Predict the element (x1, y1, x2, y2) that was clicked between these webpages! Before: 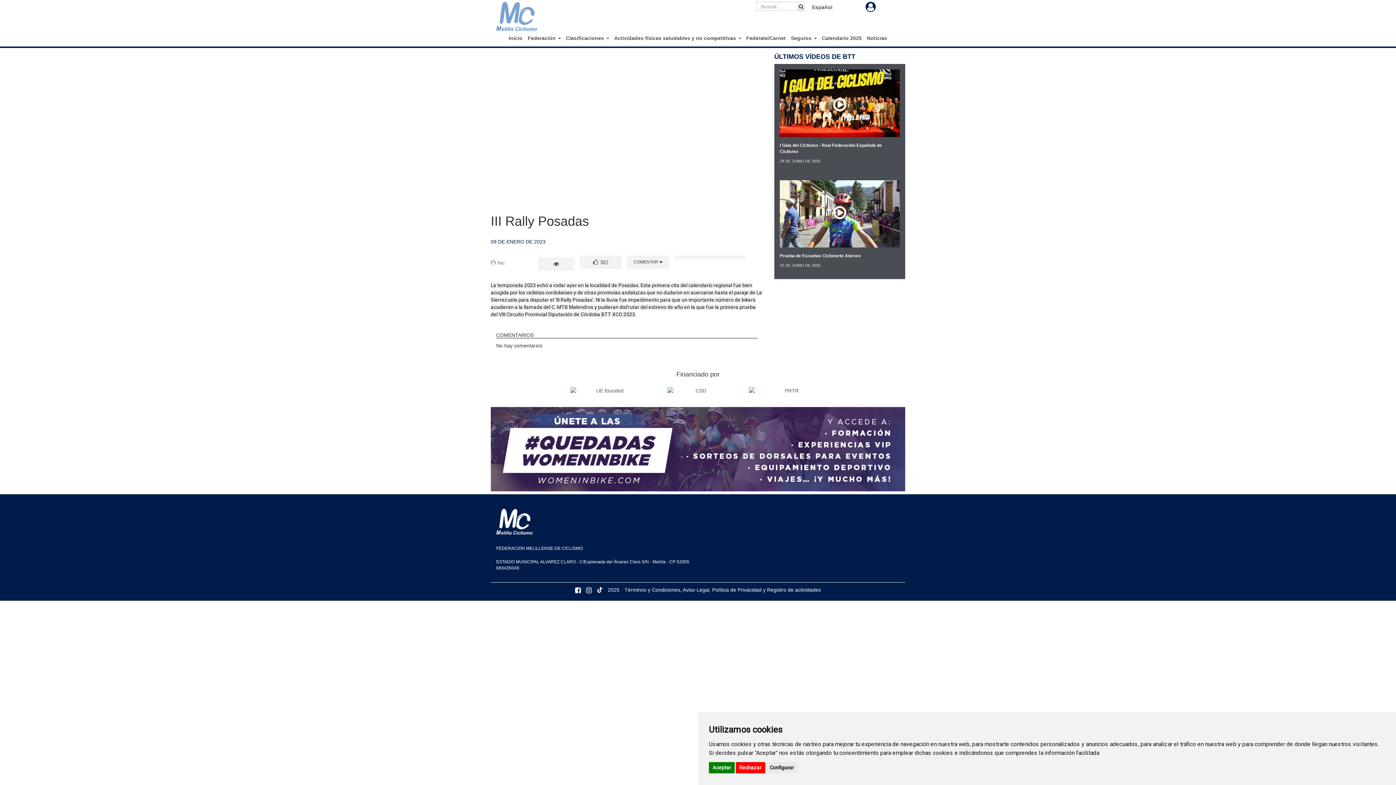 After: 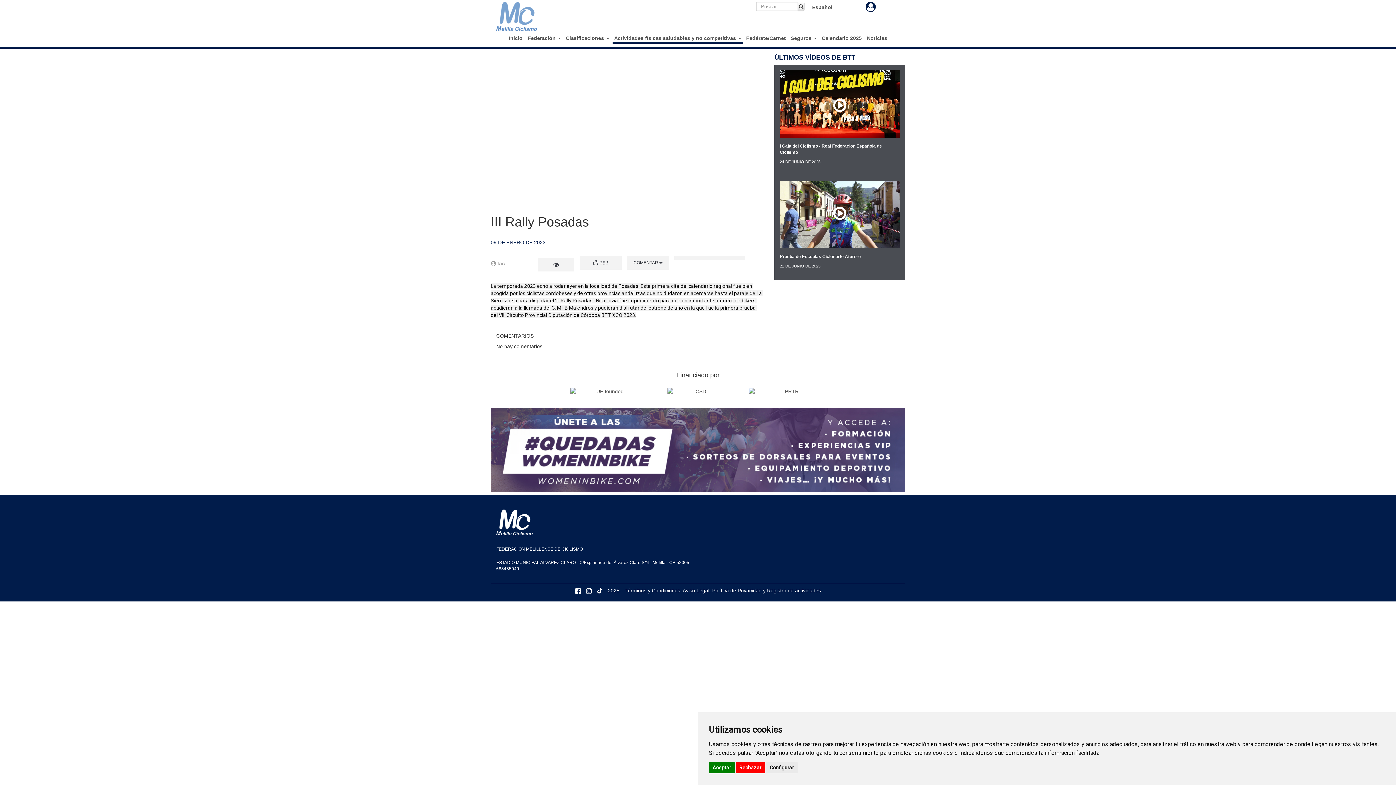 Action: bbox: (612, 30, 743, 41) label: Actividades físicas saludables y no competitivas 